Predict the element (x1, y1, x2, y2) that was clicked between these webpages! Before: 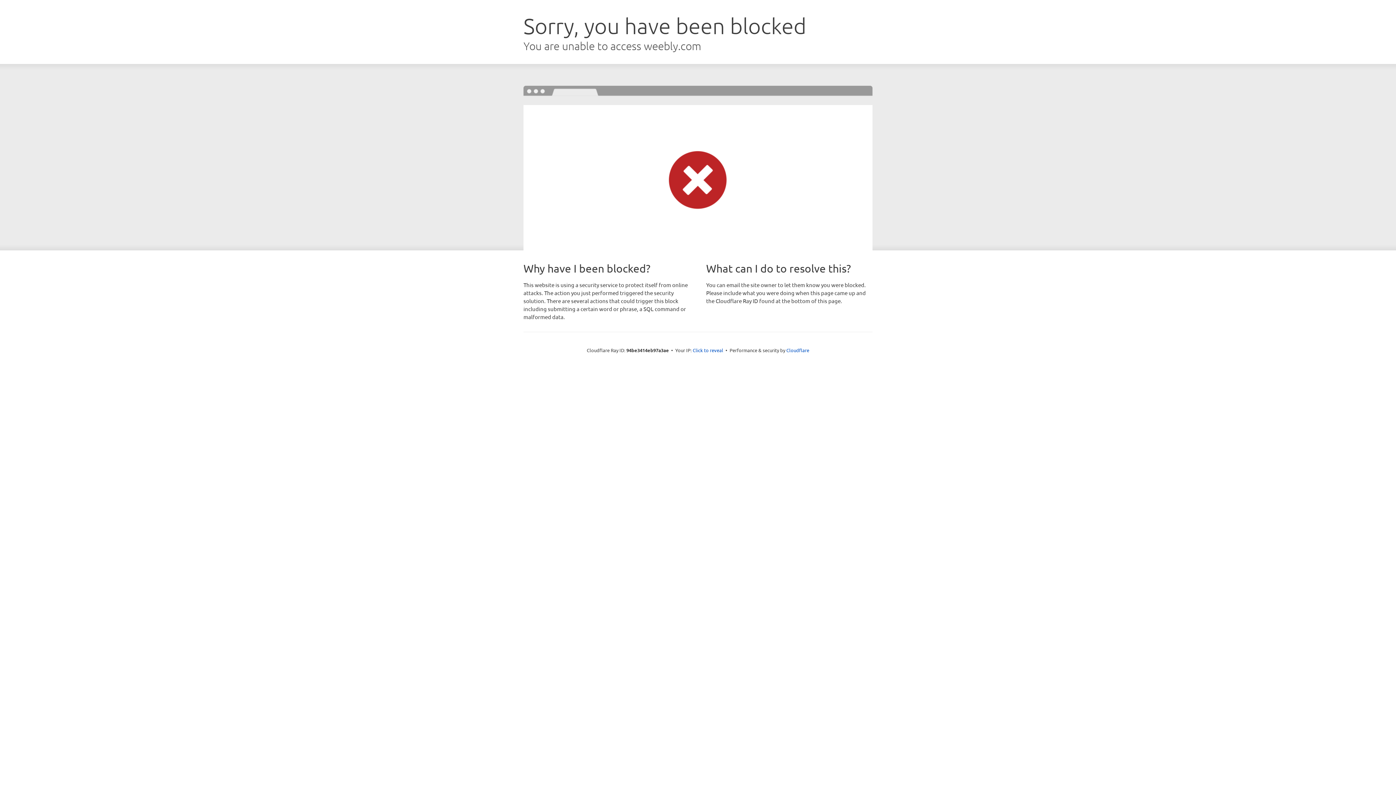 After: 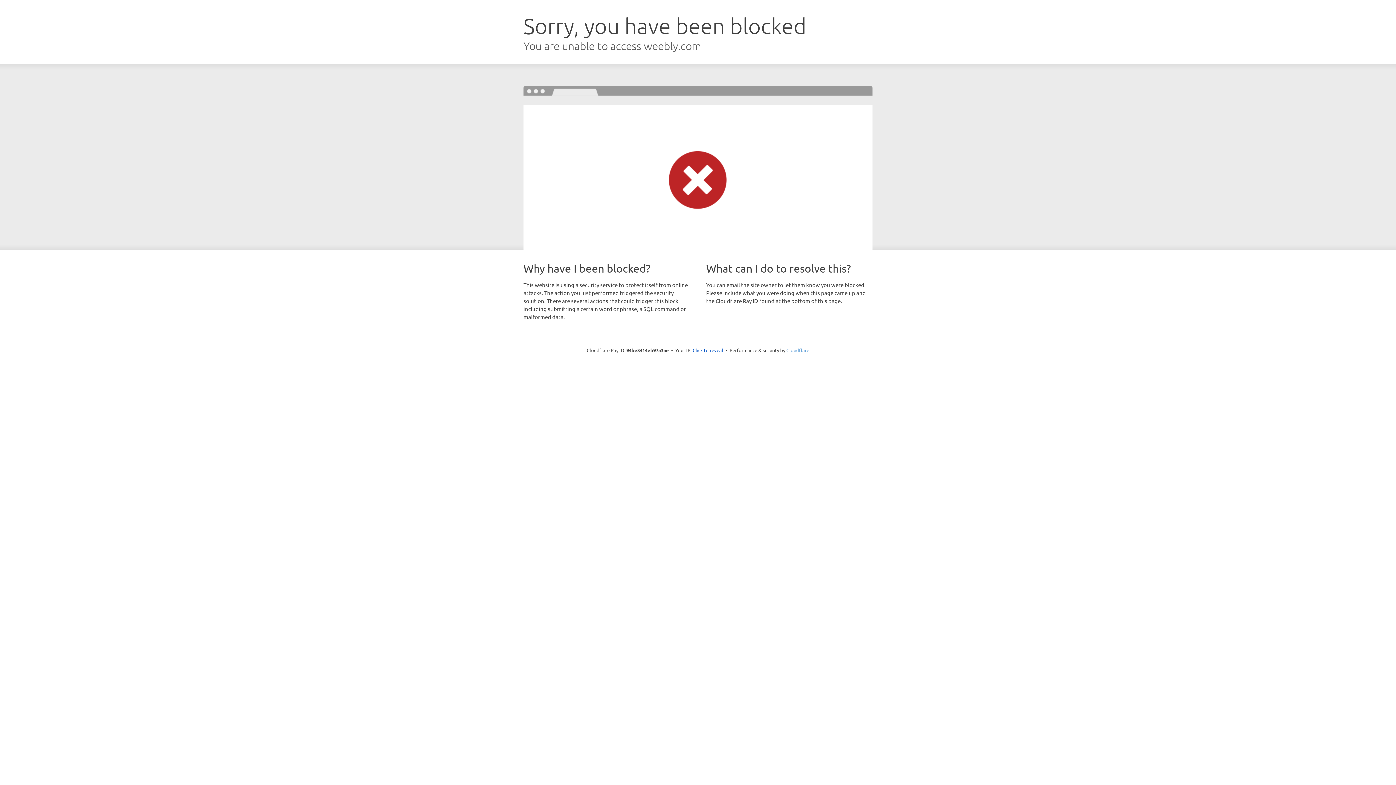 Action: label: Cloudflare bbox: (786, 347, 809, 353)